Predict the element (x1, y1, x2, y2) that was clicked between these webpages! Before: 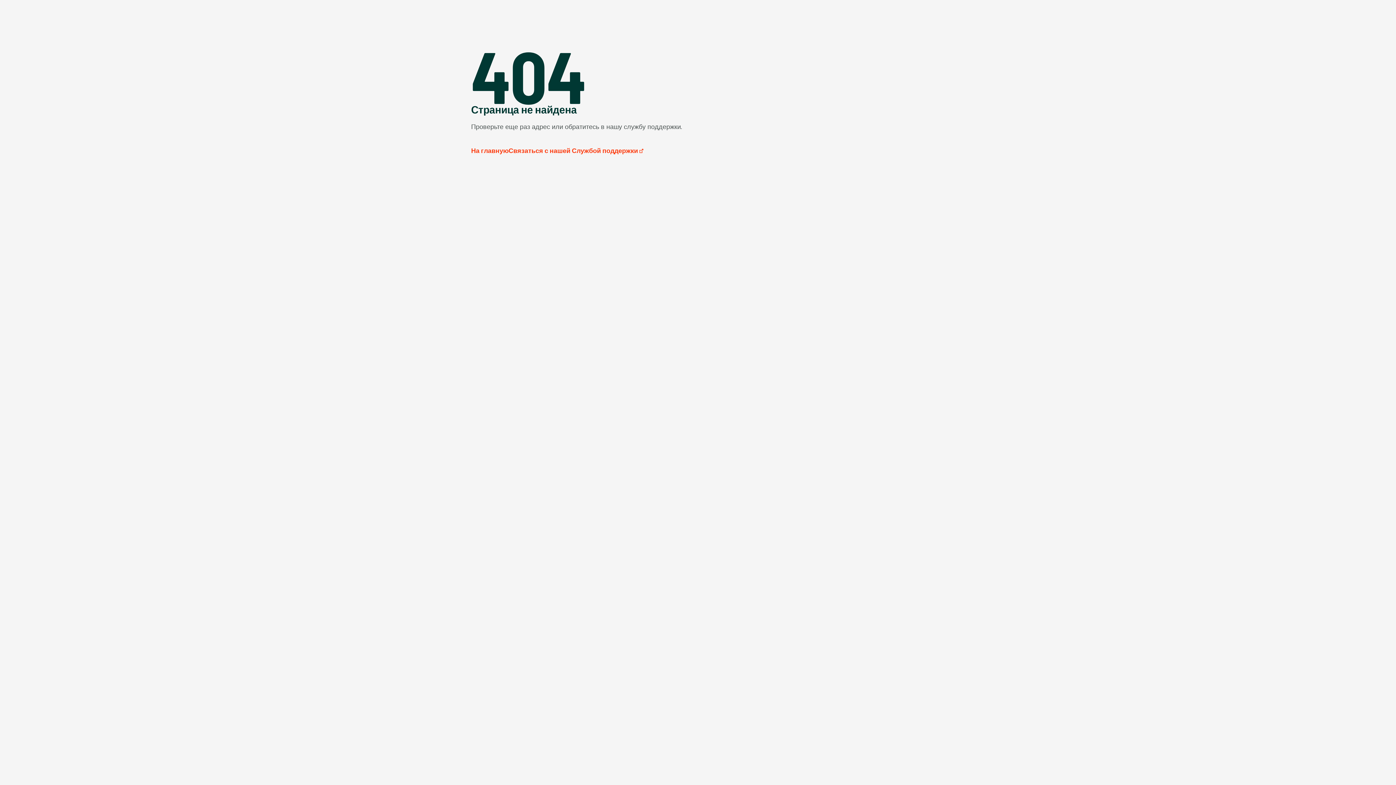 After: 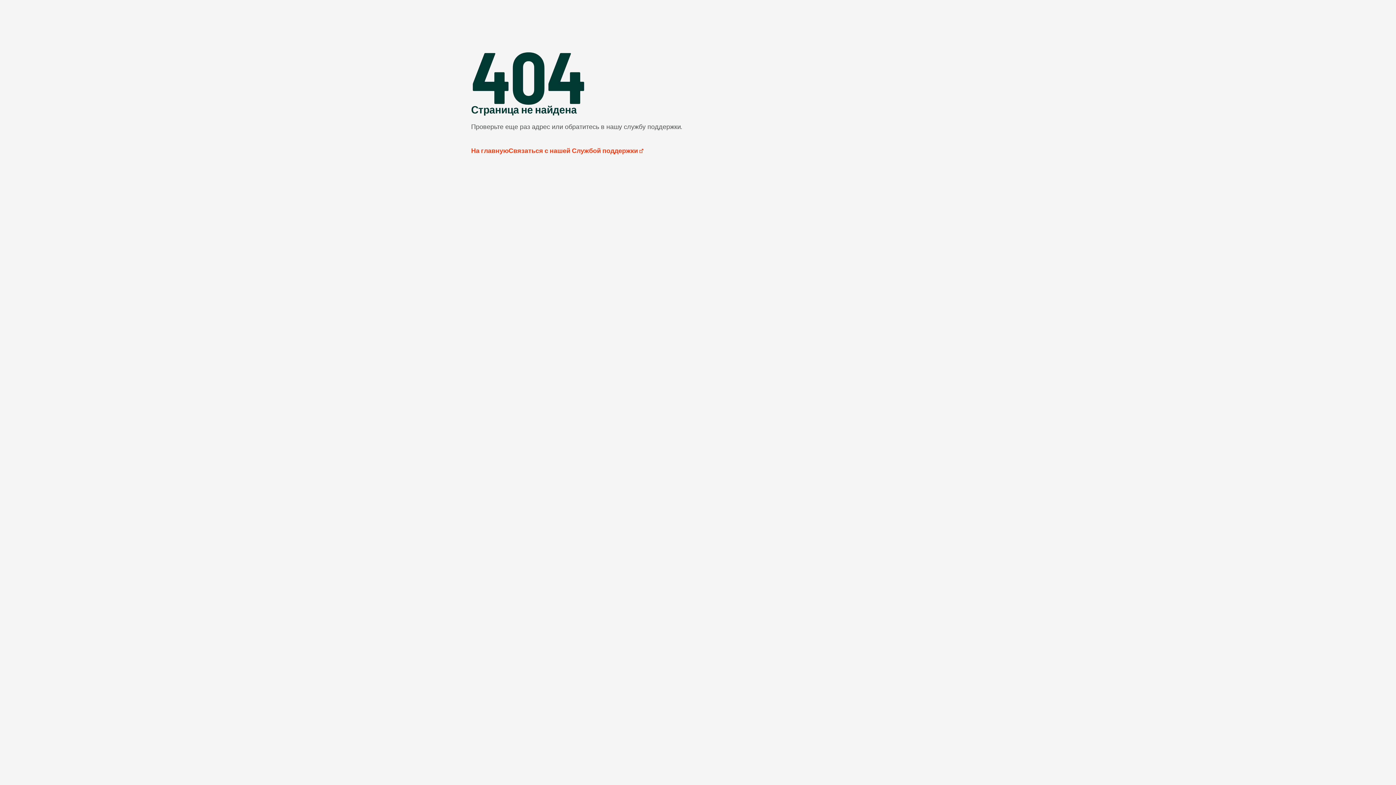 Action: label: Связаться с нашей Службой поддержки  bbox: (508, 146, 643, 155)